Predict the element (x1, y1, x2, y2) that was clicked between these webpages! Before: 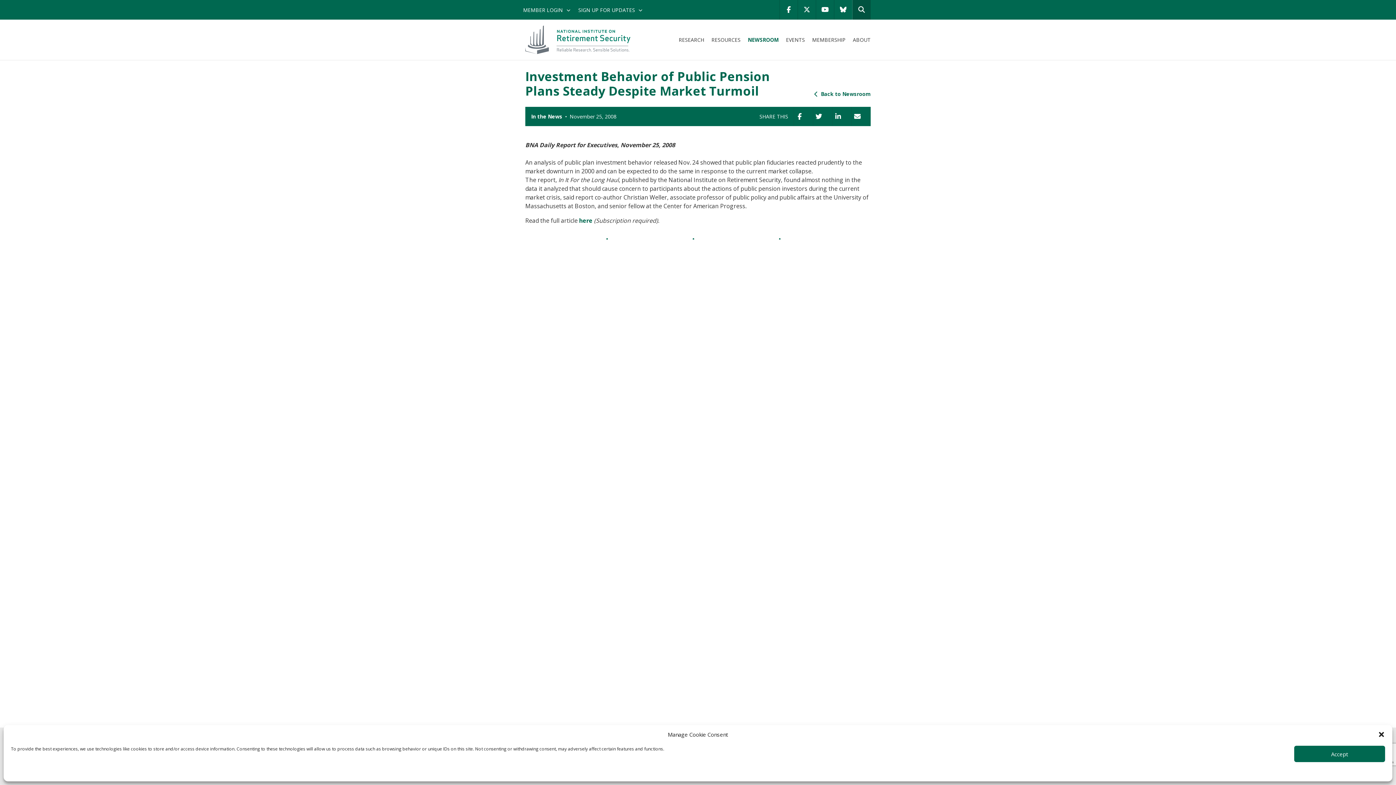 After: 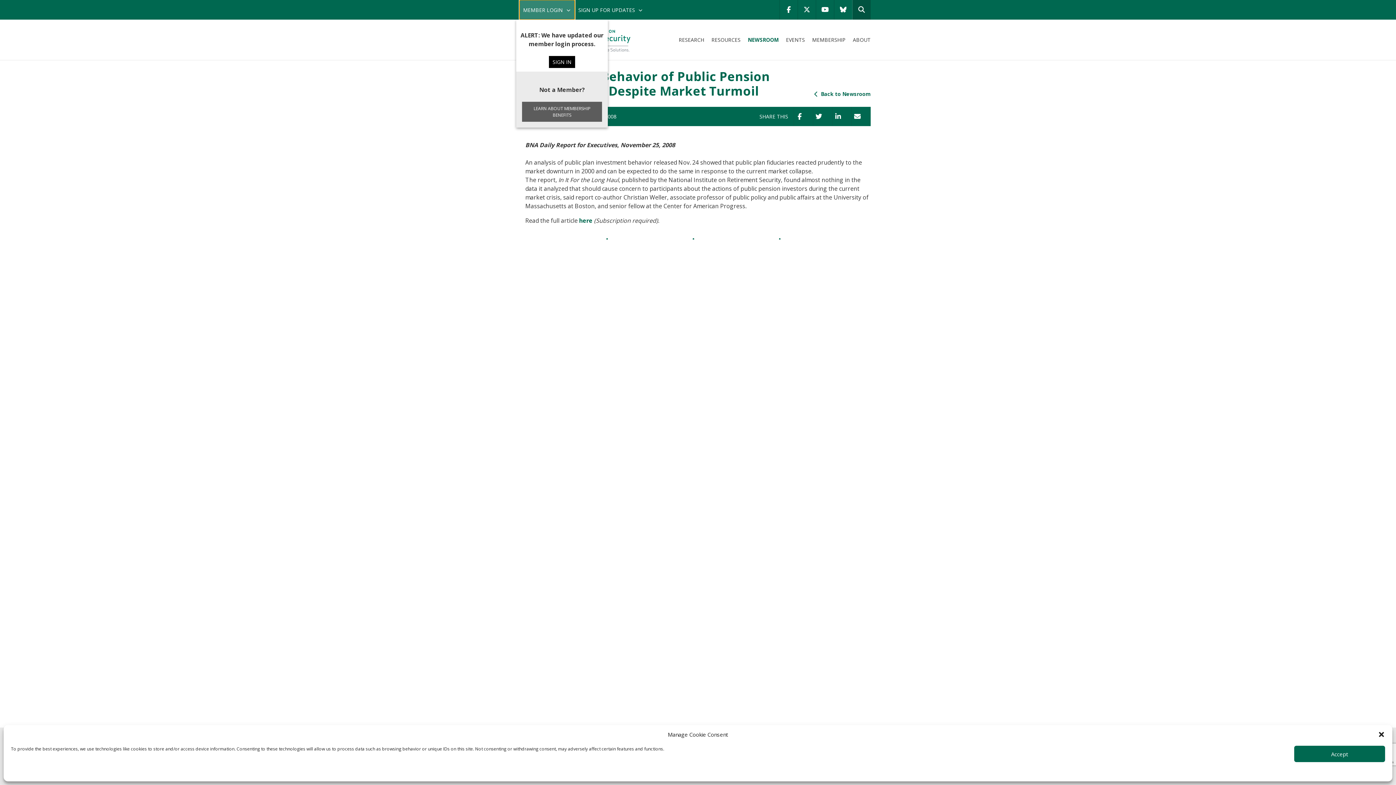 Action: label: MEMBER LOGIN  bbox: (519, 0, 574, 19)